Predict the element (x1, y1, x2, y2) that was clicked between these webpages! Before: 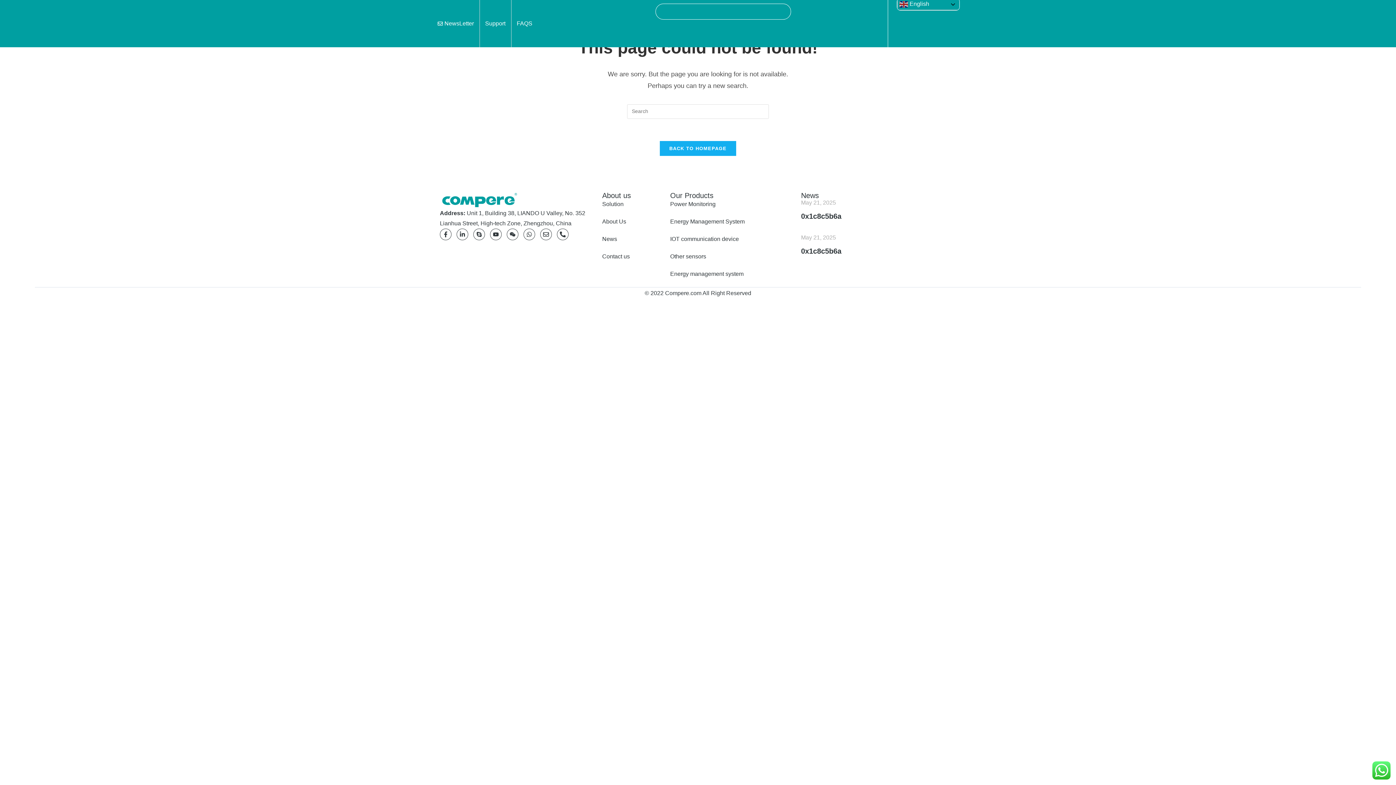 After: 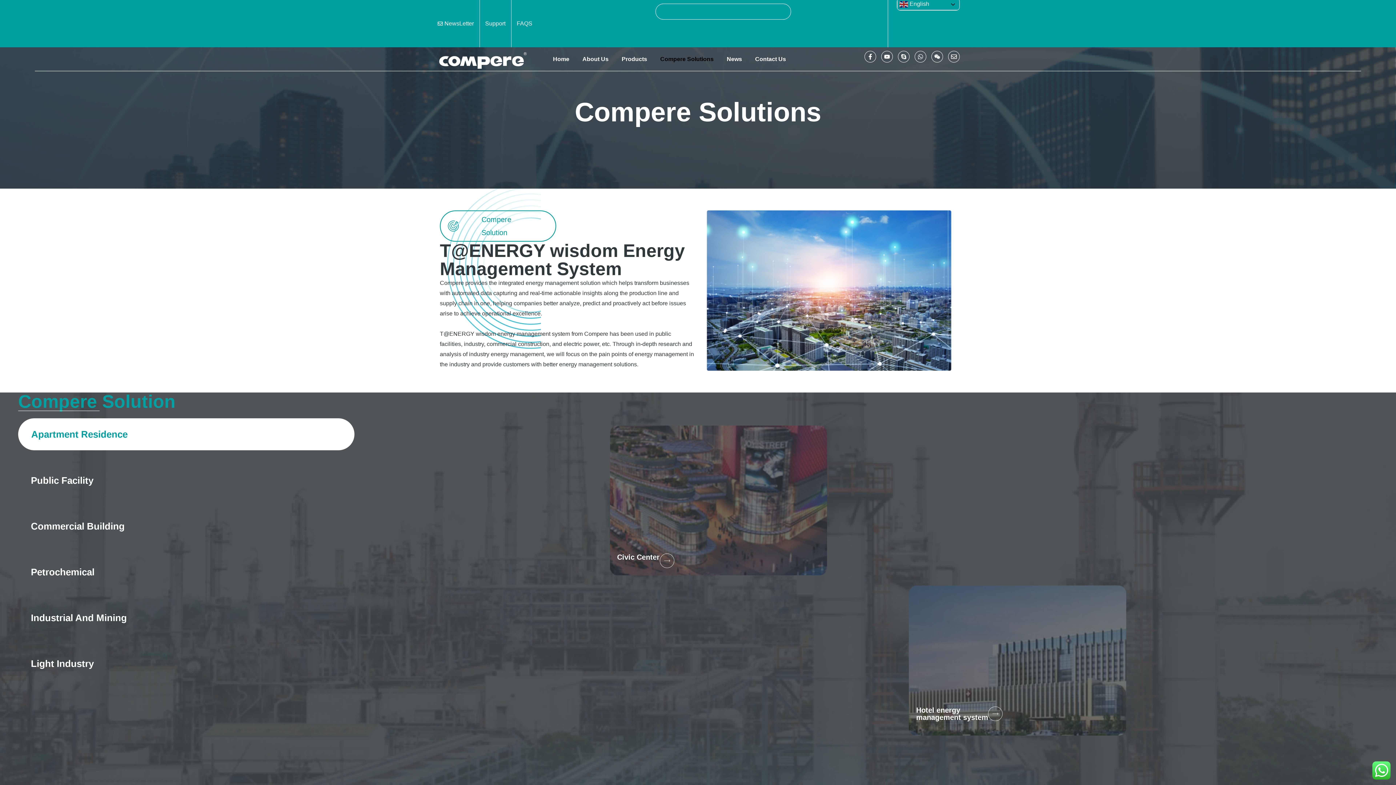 Action: label: Solution bbox: (602, 199, 663, 209)